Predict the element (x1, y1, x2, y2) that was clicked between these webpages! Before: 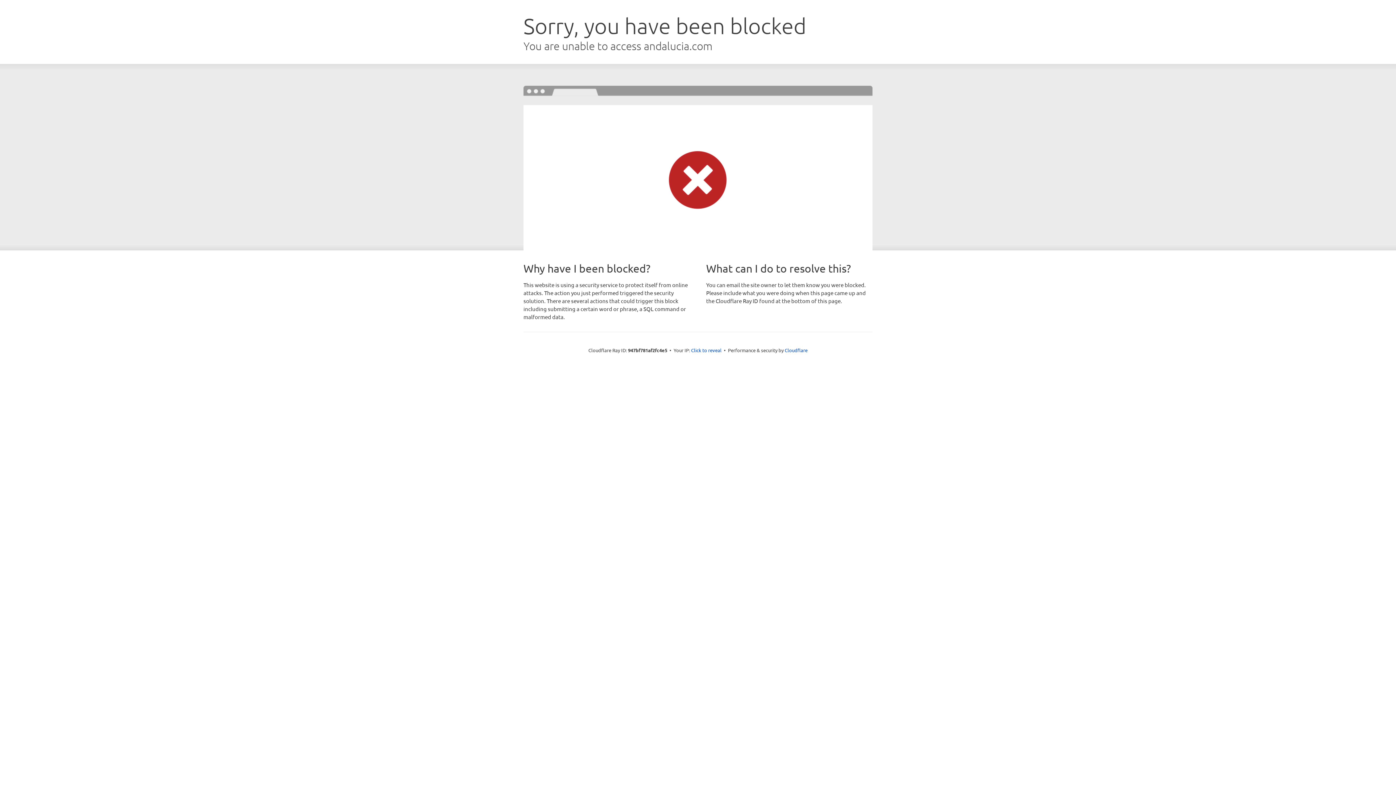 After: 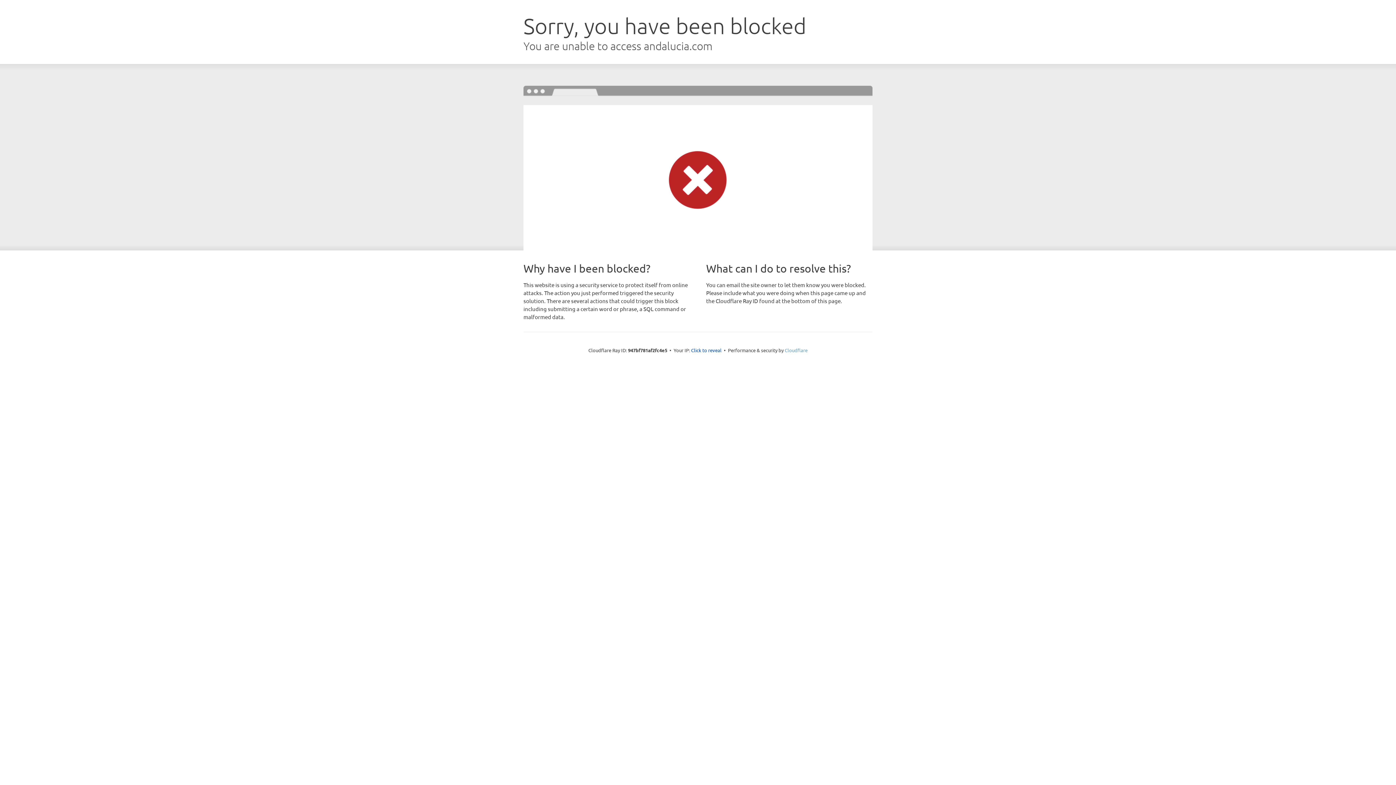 Action: label: Cloudflare bbox: (784, 347, 807, 353)